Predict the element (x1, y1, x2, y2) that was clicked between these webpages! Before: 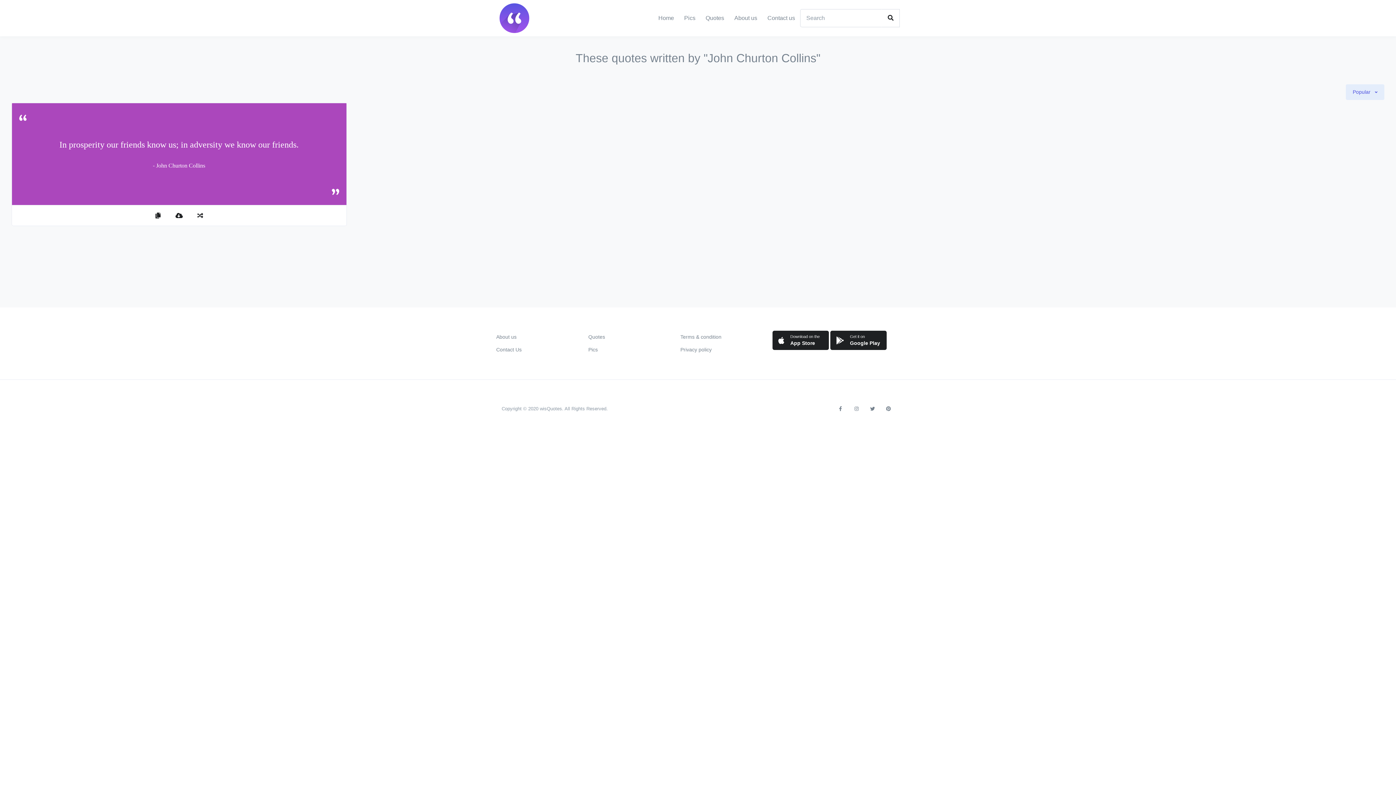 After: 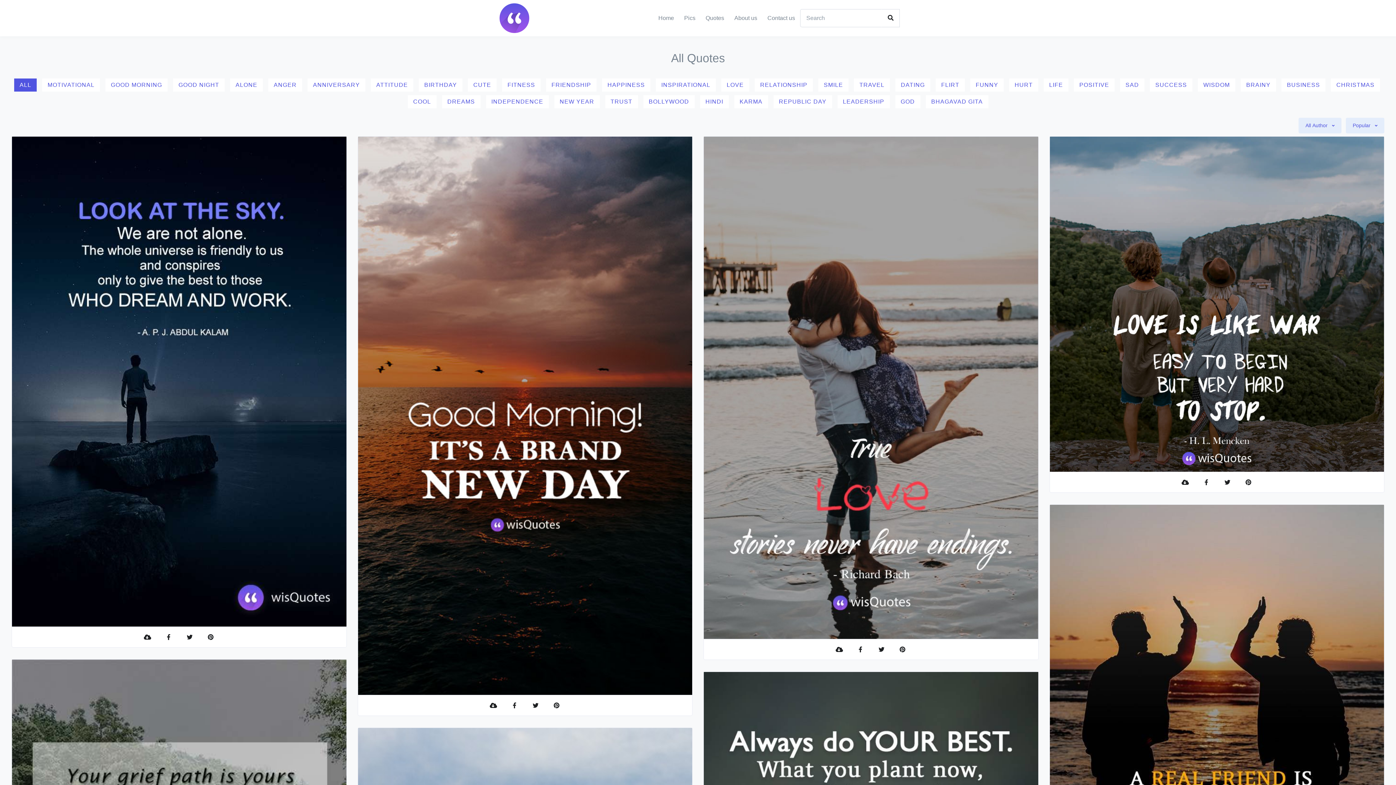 Action: bbox: (679, 5, 700, 31) label: Pics